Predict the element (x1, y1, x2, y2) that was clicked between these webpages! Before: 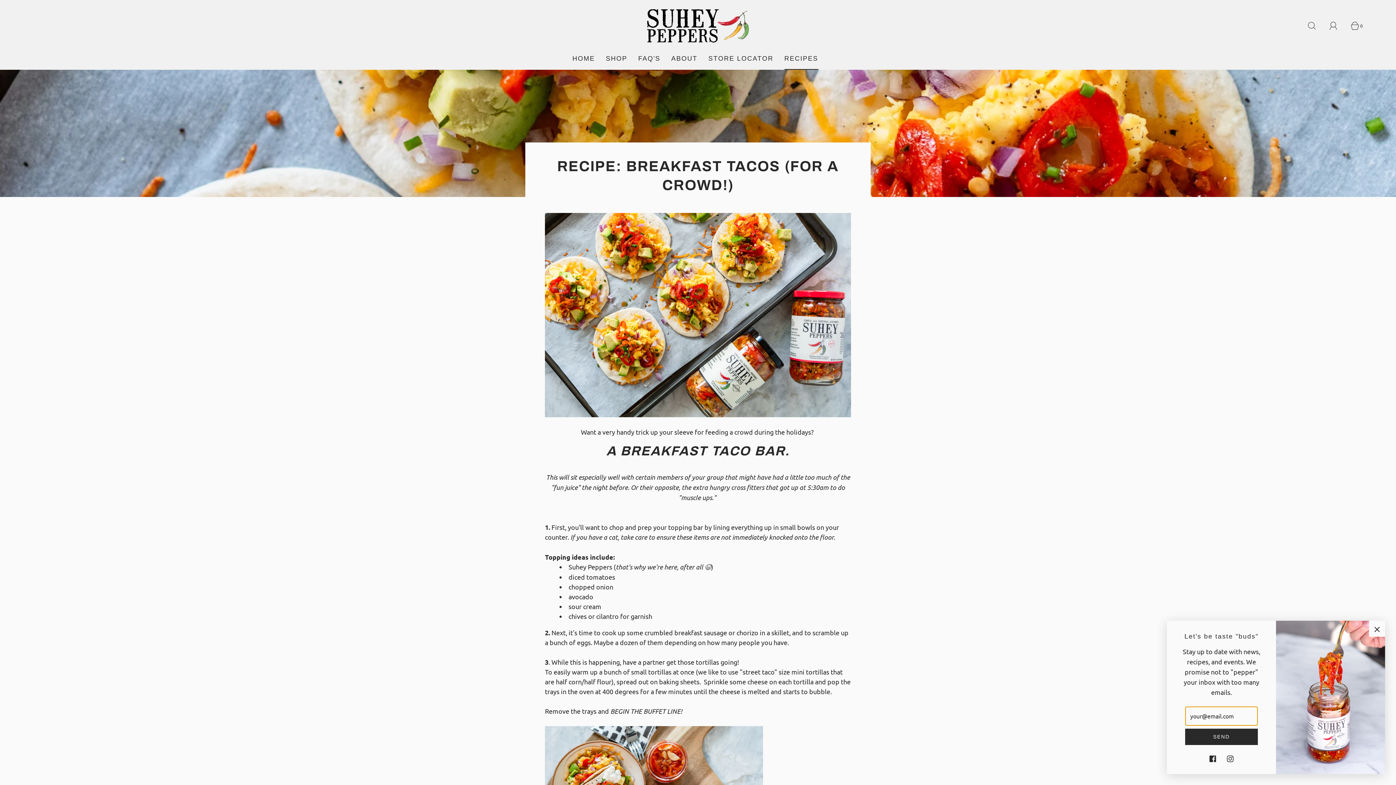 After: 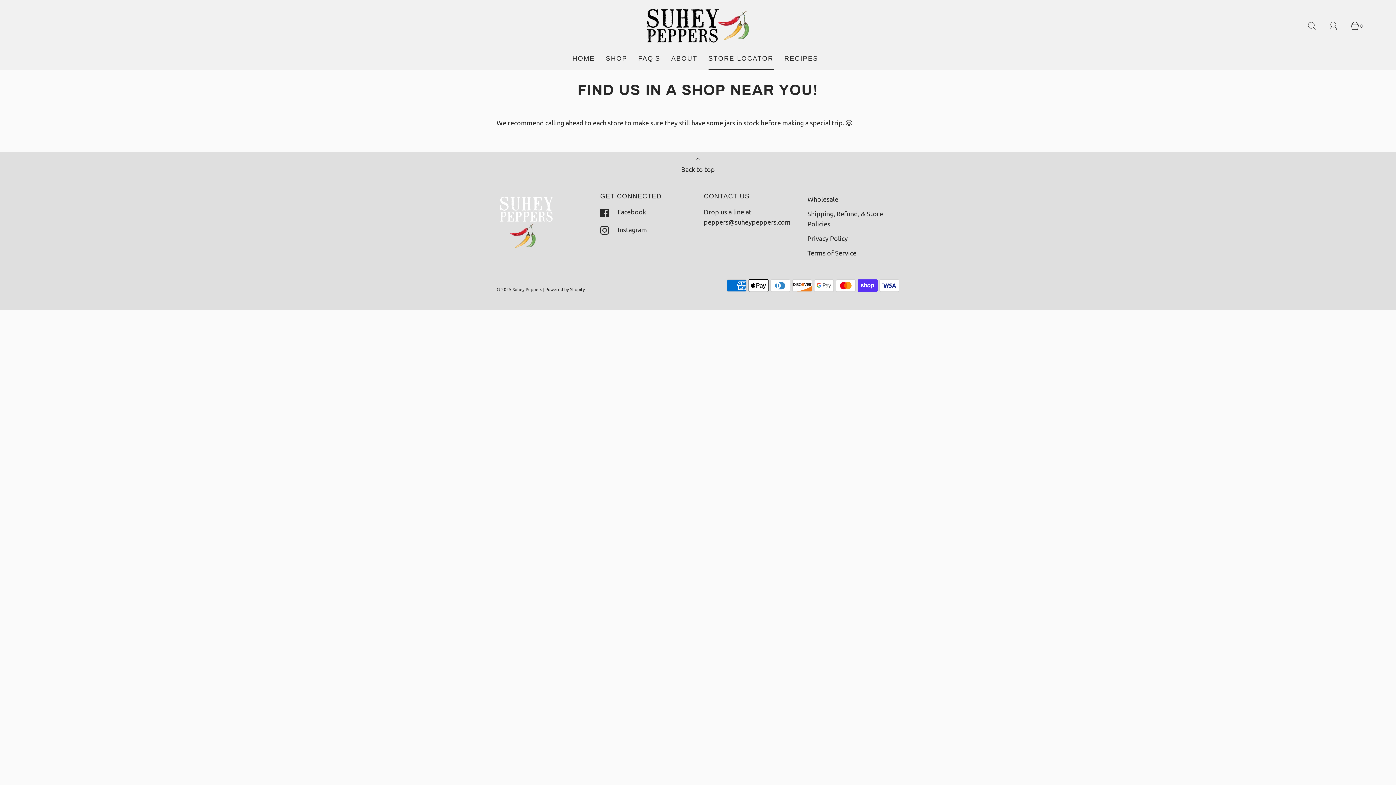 Action: label: STORE LOCATOR bbox: (708, 48, 773, 69)